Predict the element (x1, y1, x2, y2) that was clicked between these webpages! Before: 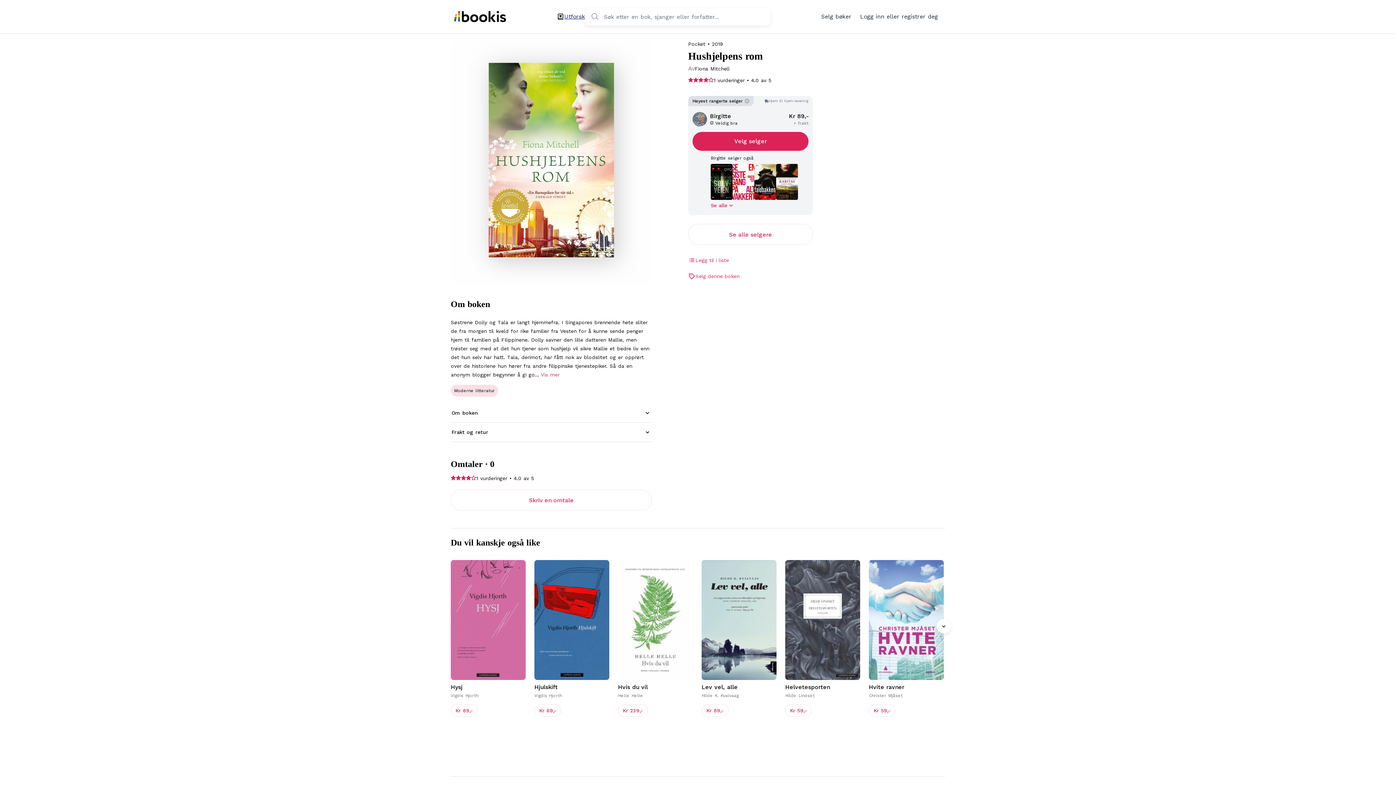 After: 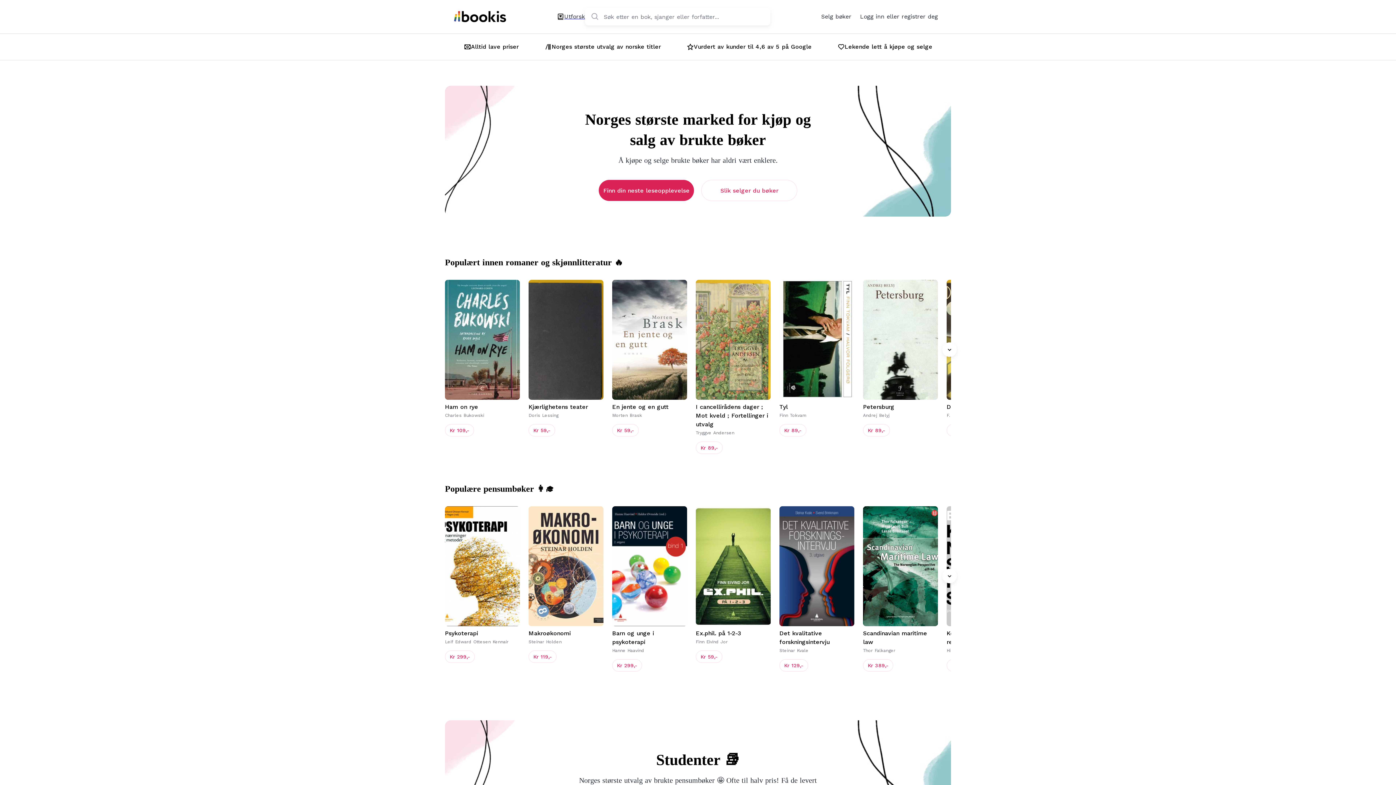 Action: bbox: (453, 0, 511, 33) label: home